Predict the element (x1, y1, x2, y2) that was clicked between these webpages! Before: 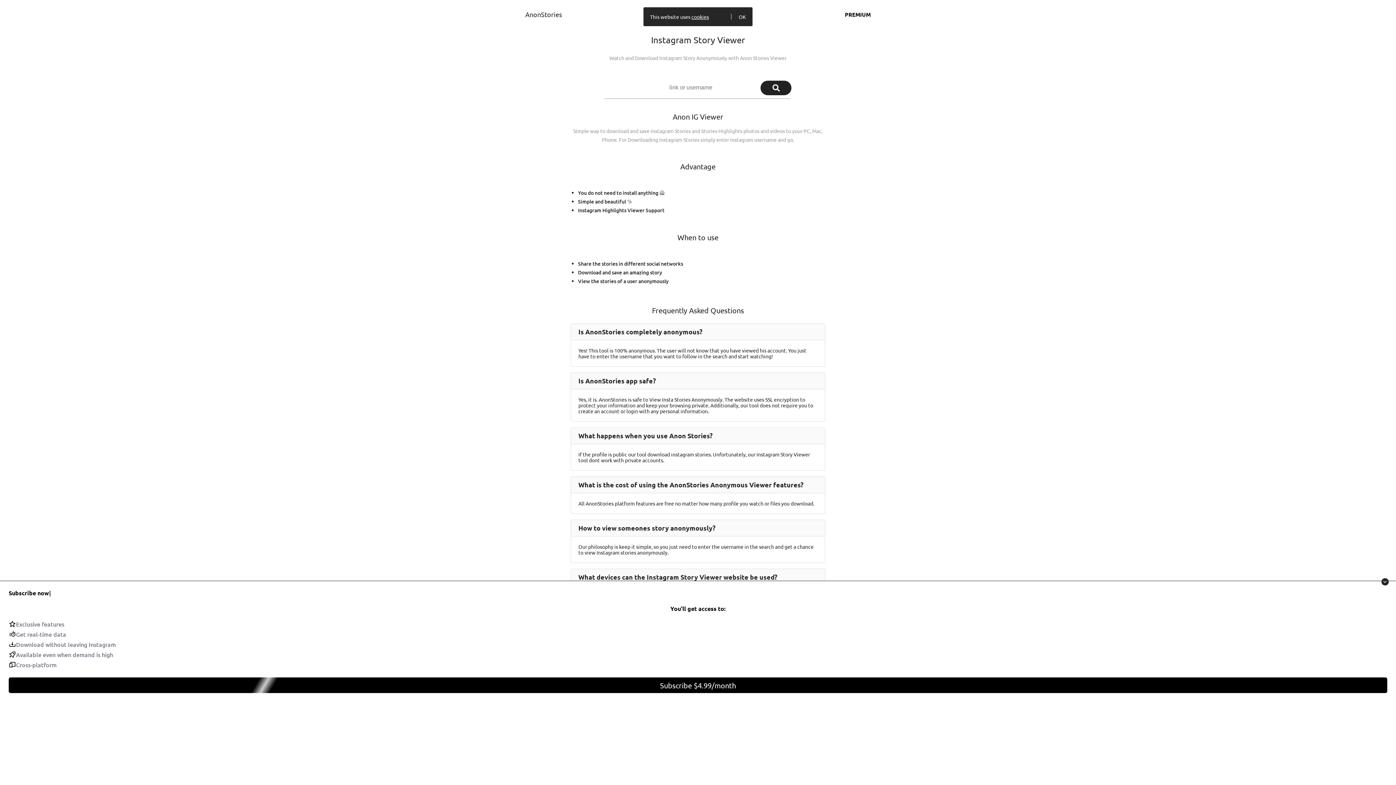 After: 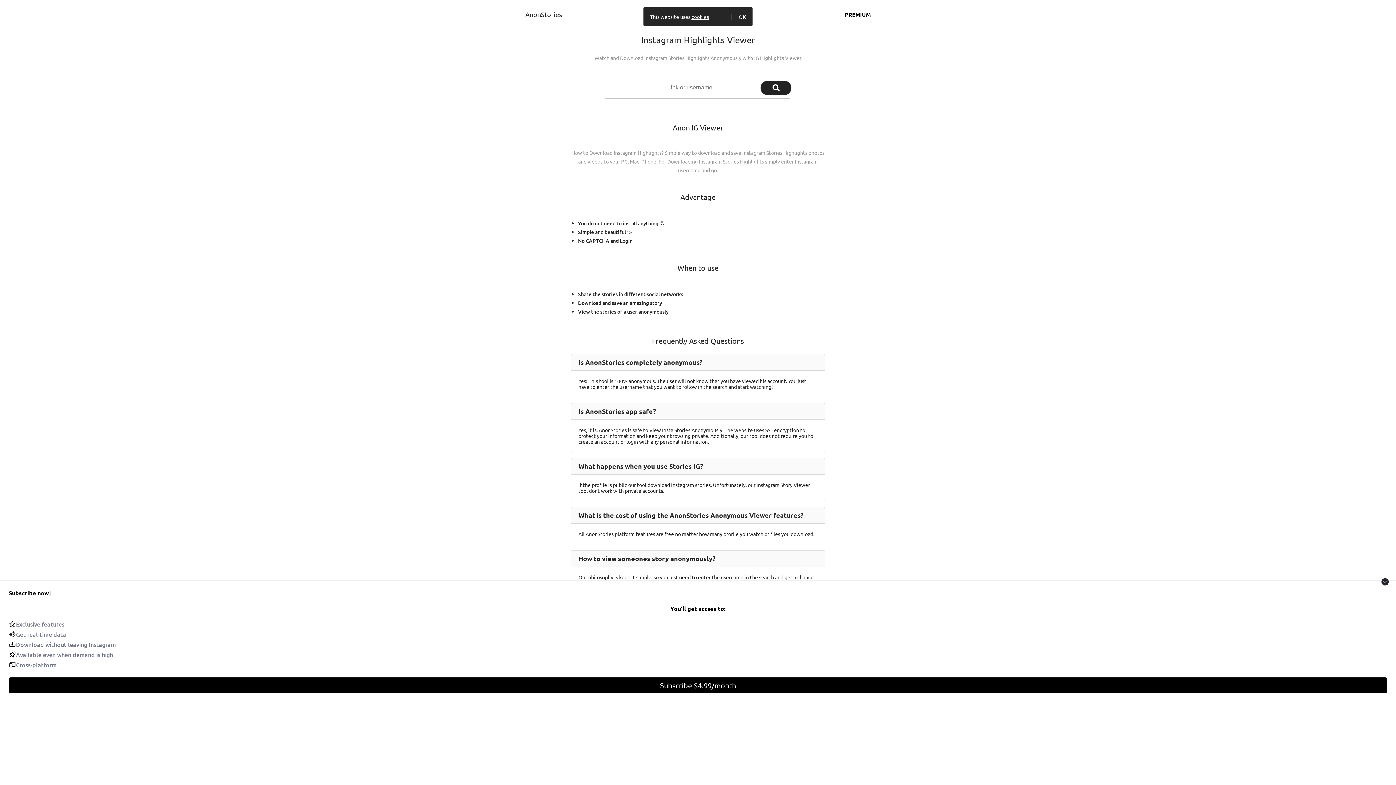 Action: label: Instagram Highlights Viewer bbox: (578, 207, 644, 213)